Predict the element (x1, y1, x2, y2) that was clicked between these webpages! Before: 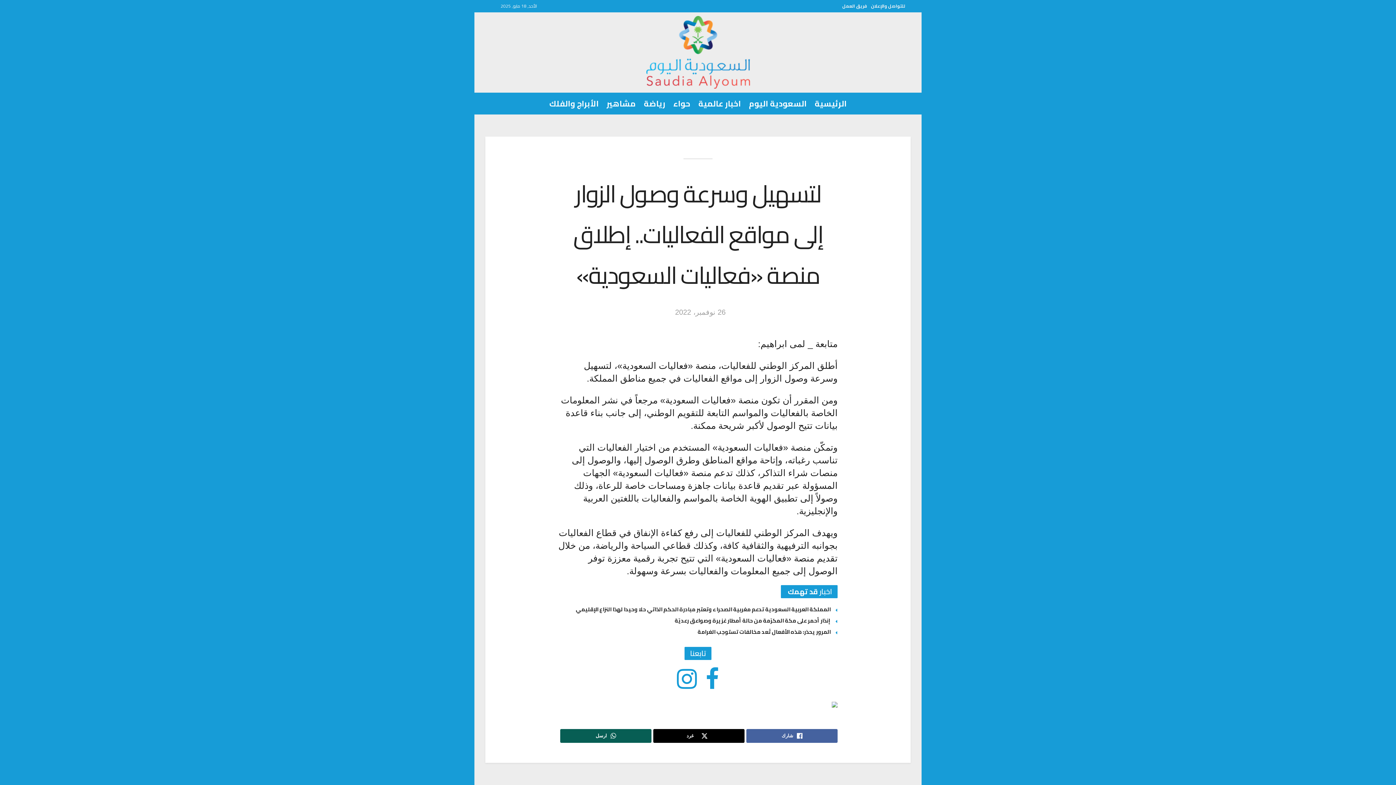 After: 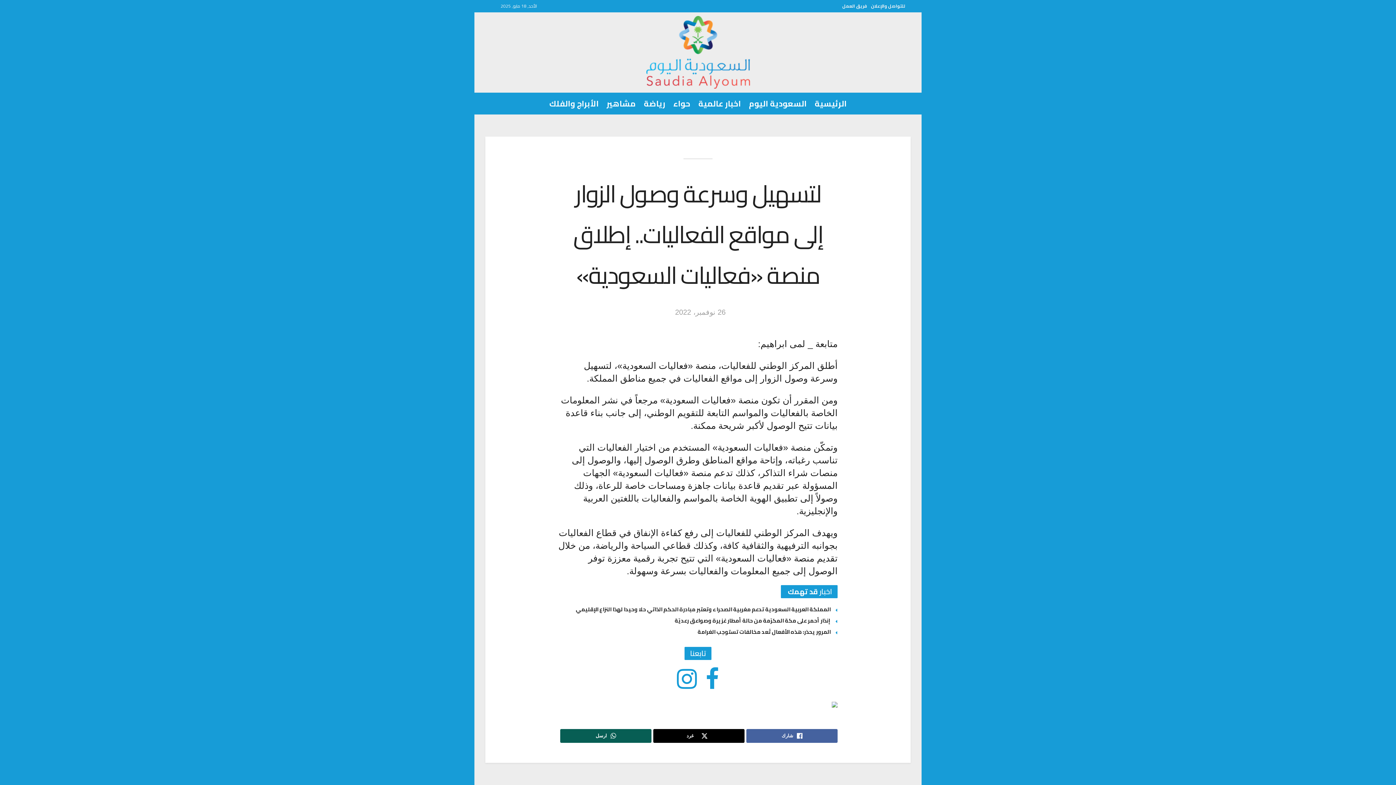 Action: bbox: (675, 308, 725, 316) label: 26 نوفمبر، 2022